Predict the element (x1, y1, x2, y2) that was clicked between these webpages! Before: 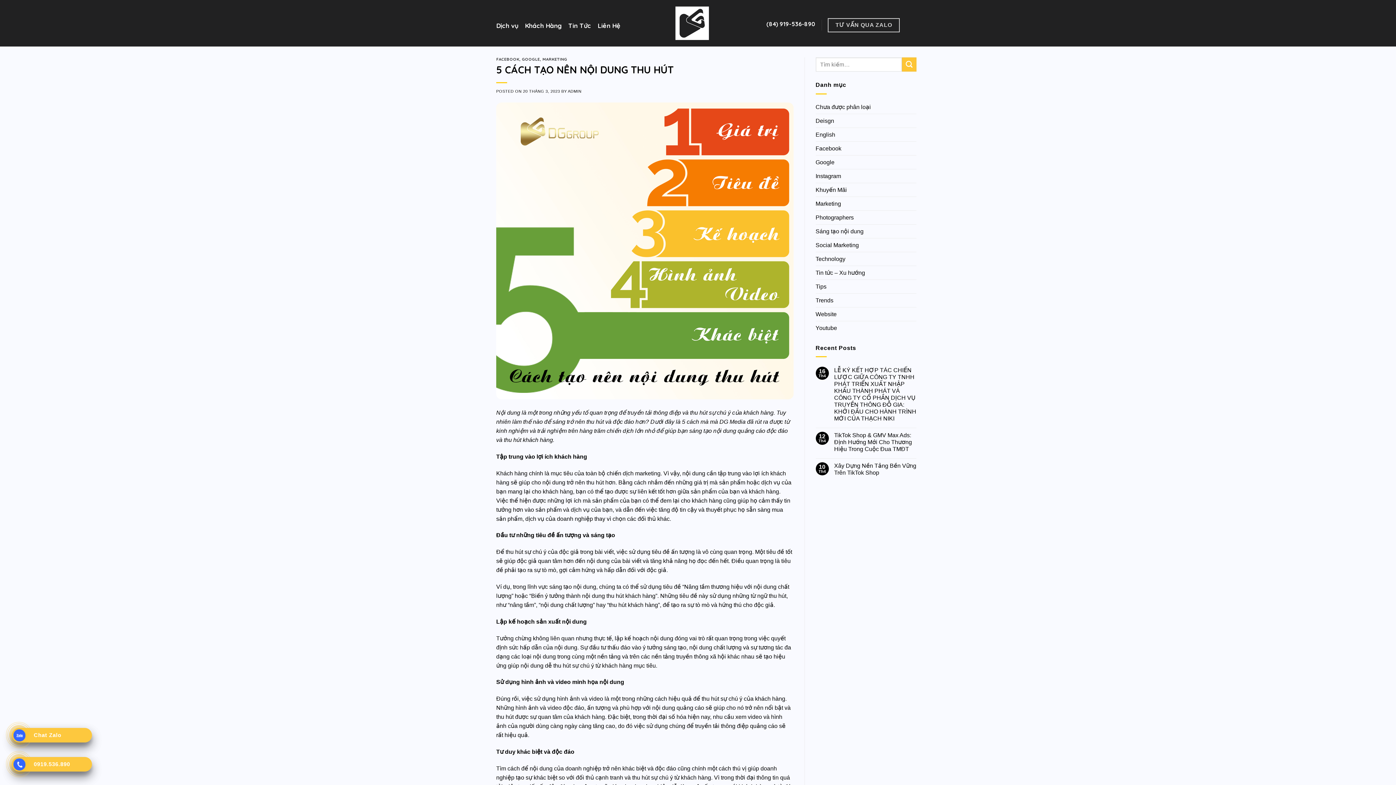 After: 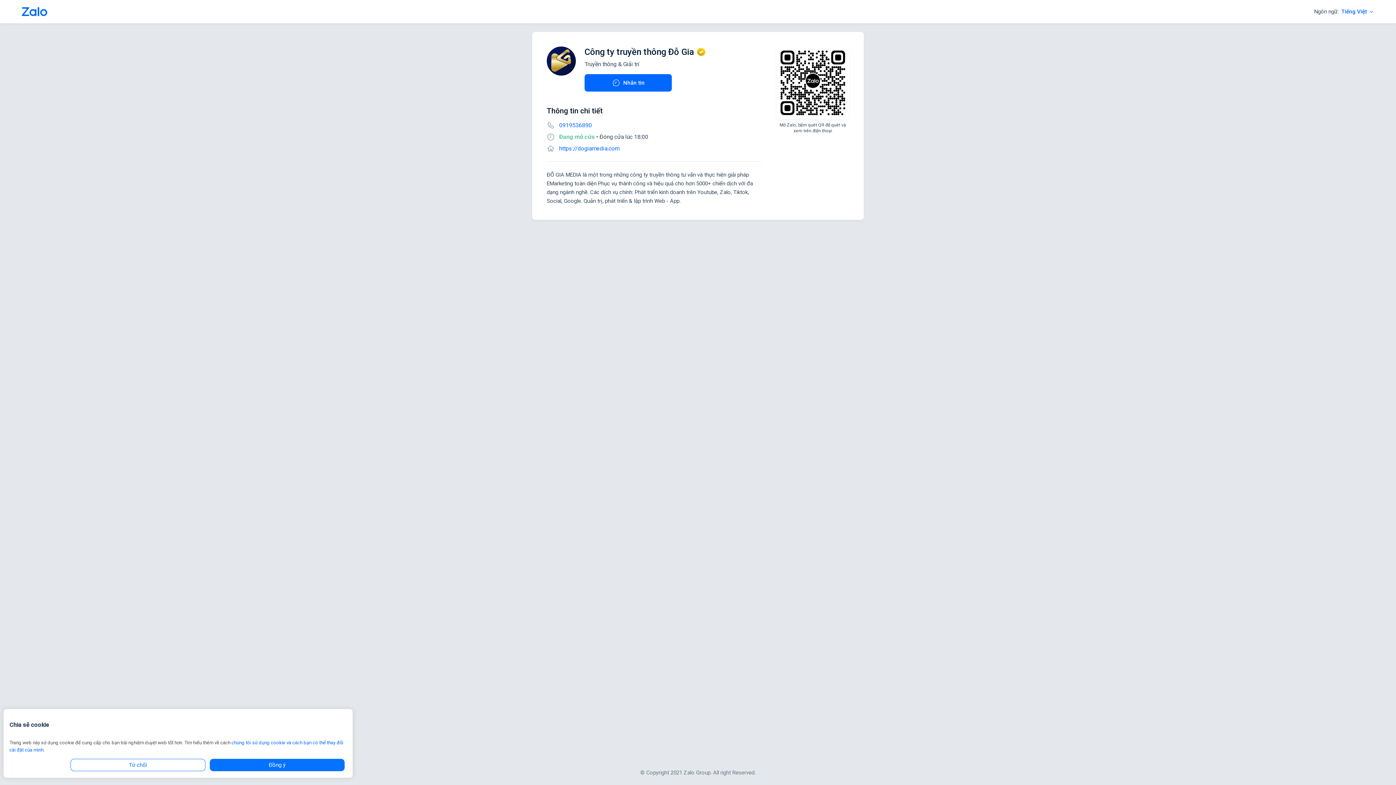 Action: bbox: (15, 728, 88, 742) label: Chat Zalo